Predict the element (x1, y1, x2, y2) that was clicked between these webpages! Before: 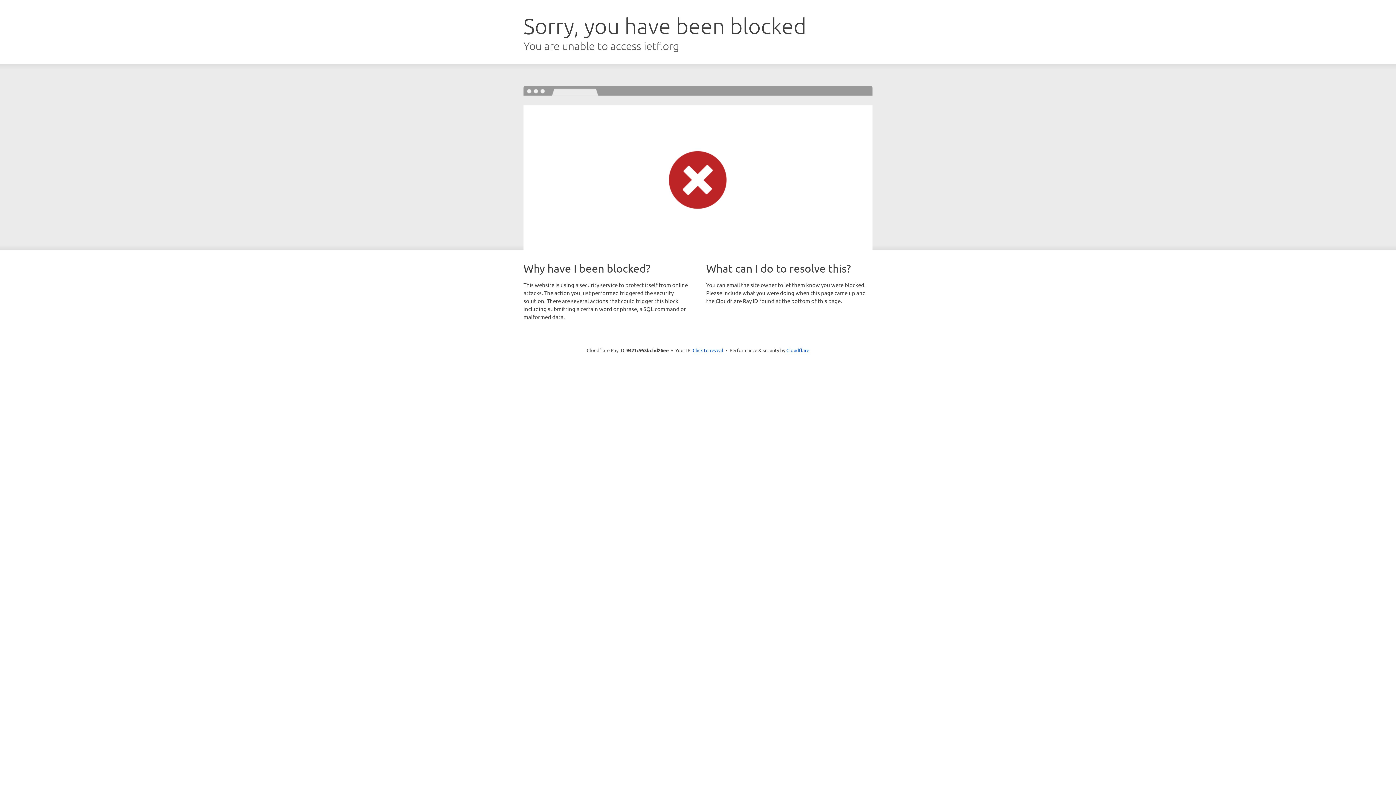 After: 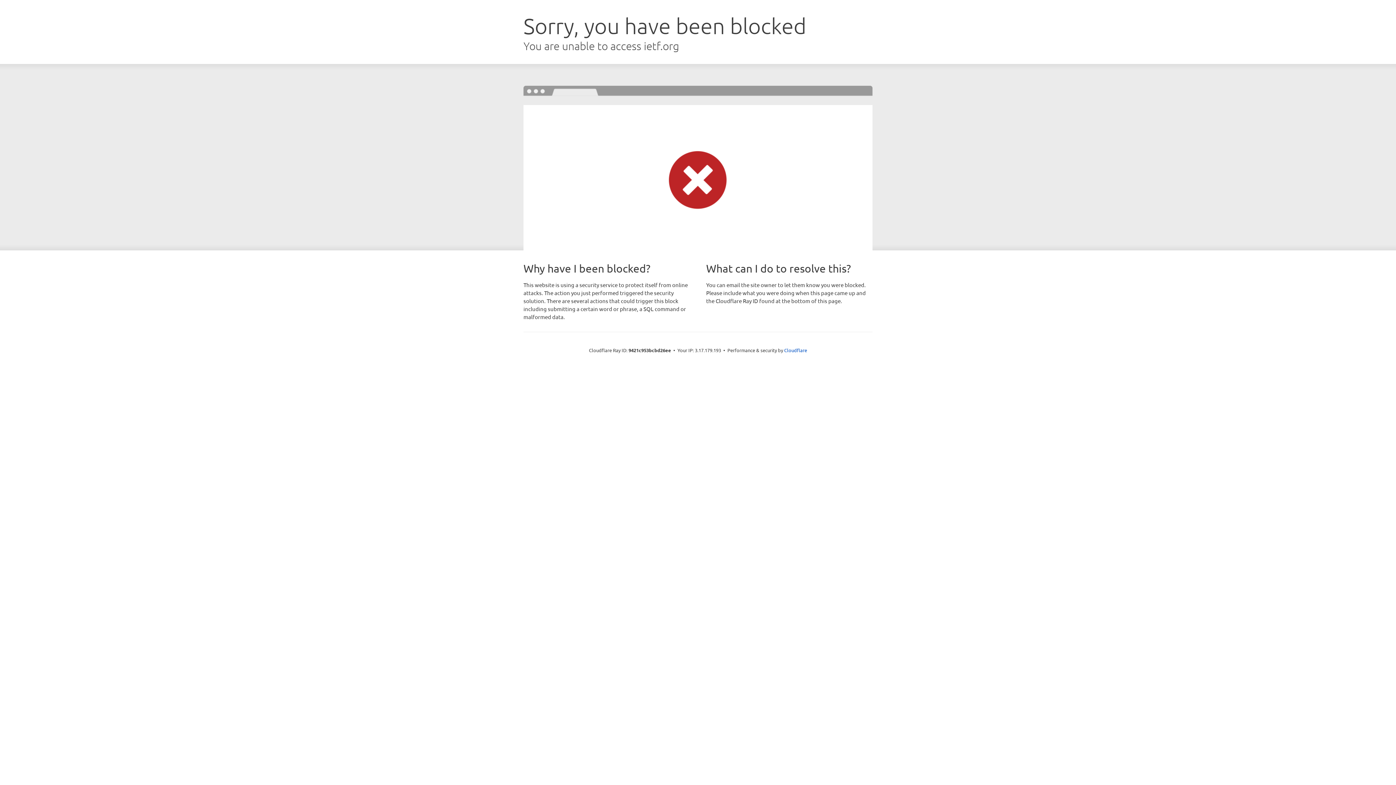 Action: bbox: (692, 346, 723, 353) label: Click to reveal